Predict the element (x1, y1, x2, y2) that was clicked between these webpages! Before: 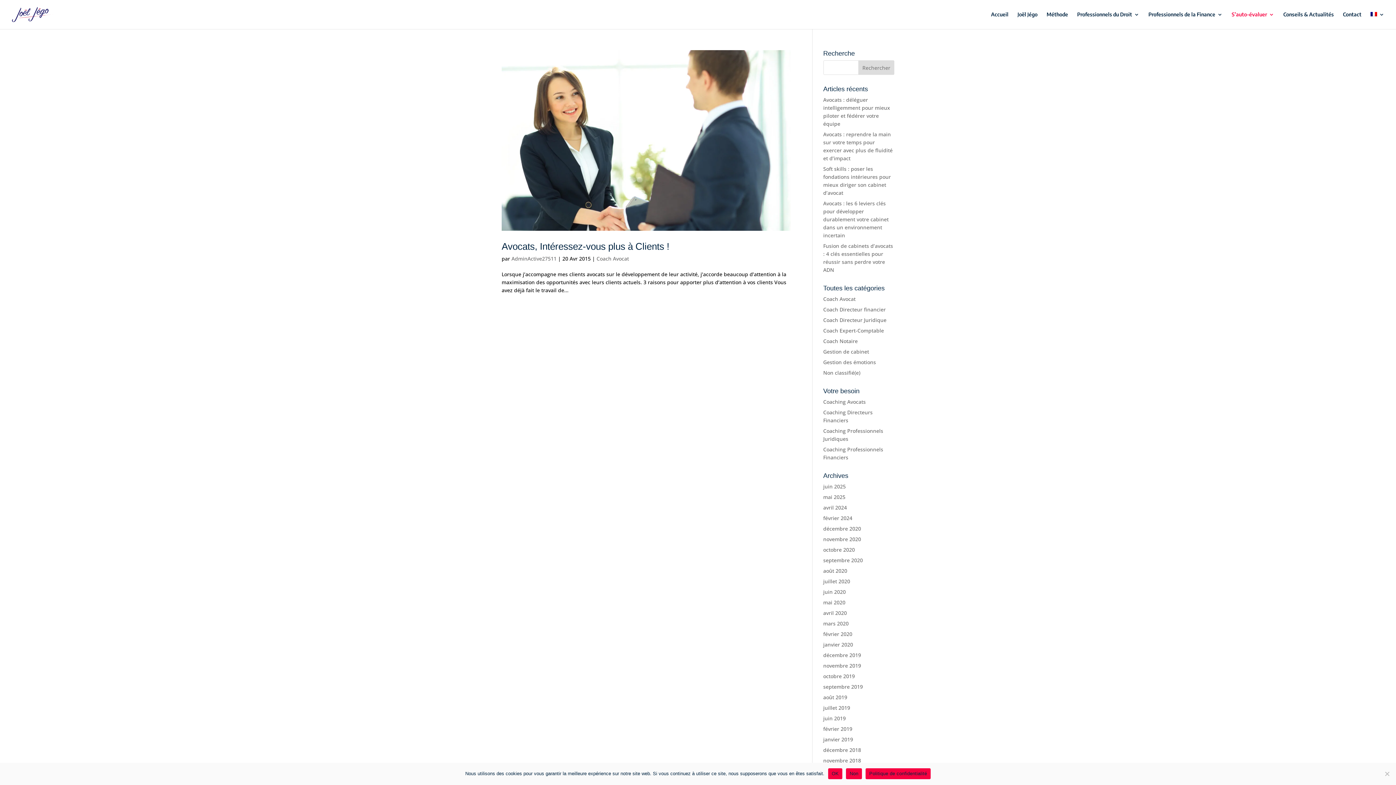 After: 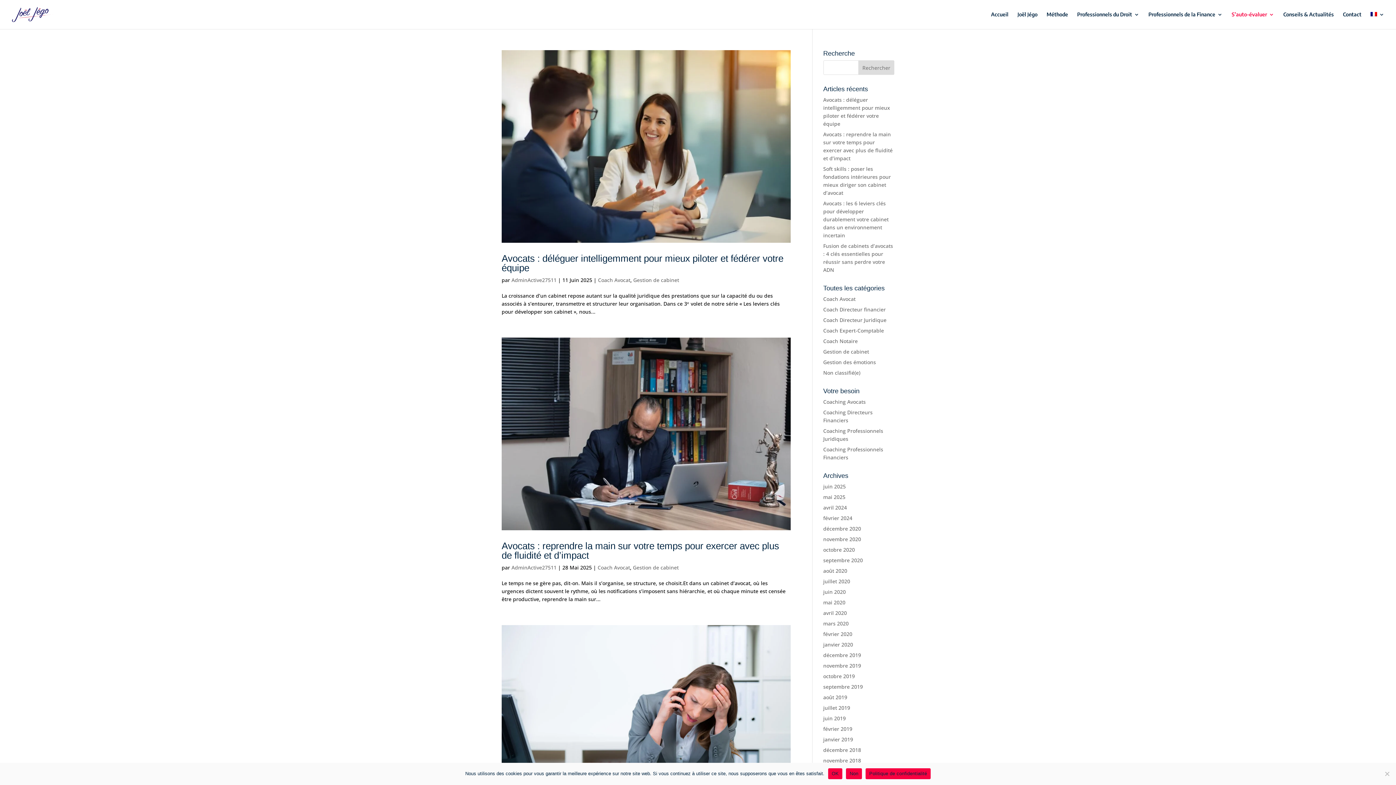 Action: label: AdminActive27511 bbox: (511, 255, 556, 262)